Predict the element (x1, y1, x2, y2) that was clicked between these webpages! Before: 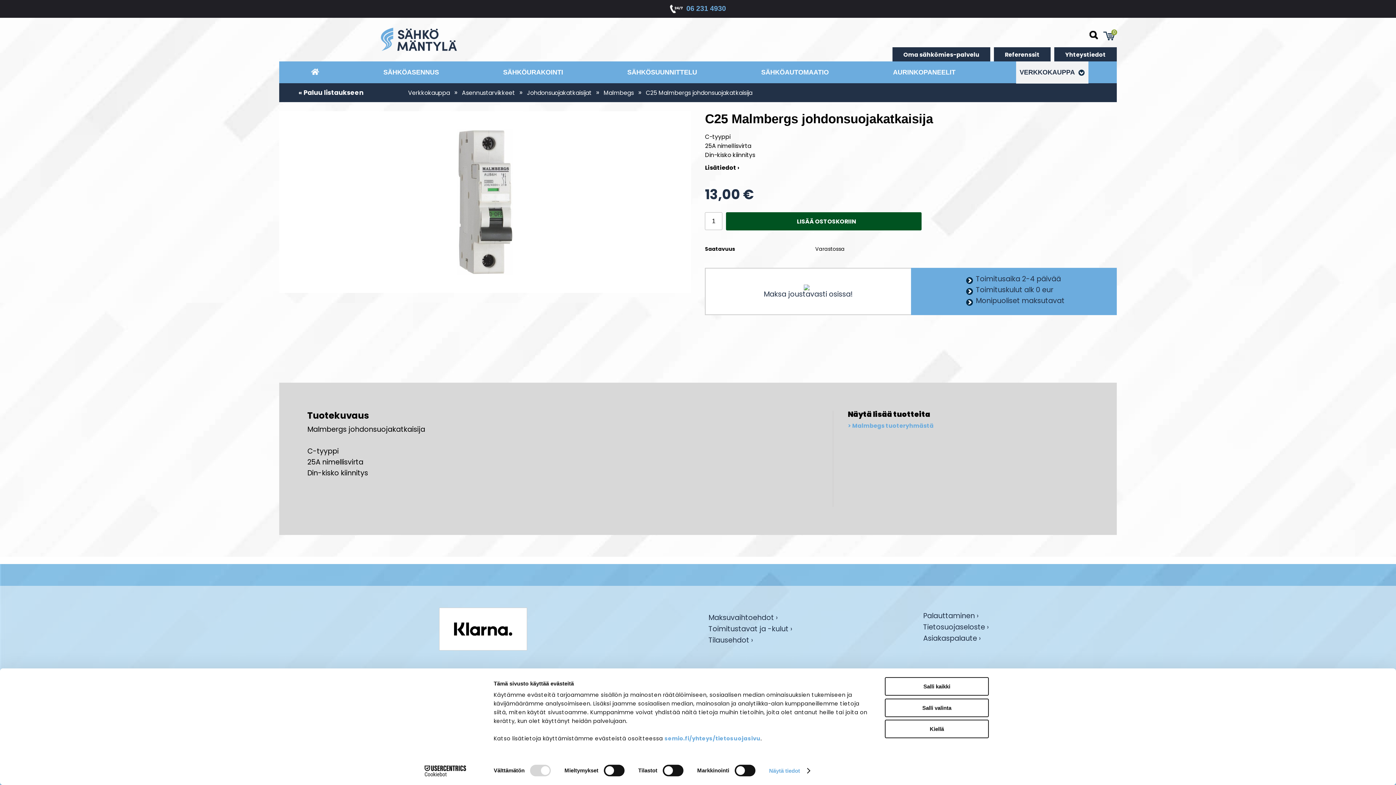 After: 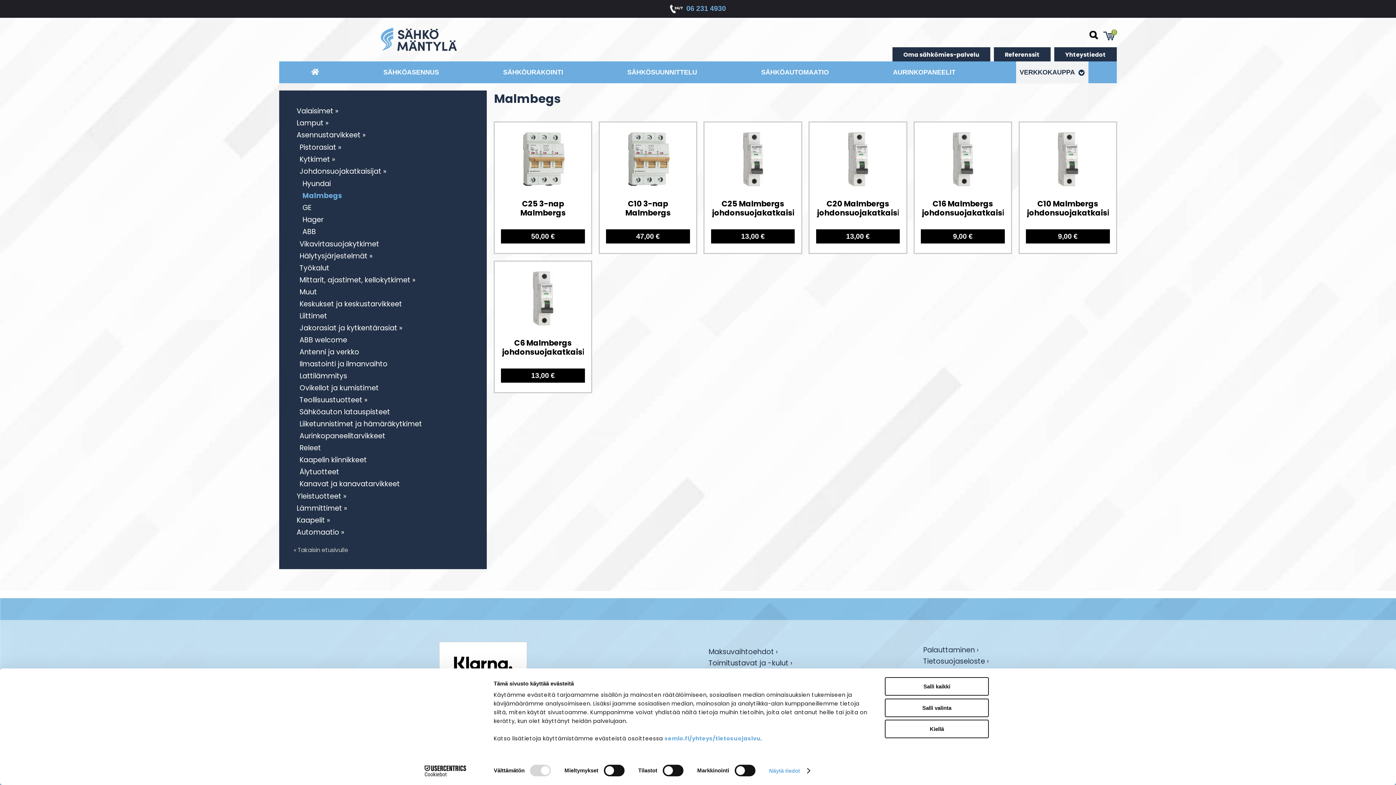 Action: bbox: (601, 88, 636, 96) label: Malmbegs